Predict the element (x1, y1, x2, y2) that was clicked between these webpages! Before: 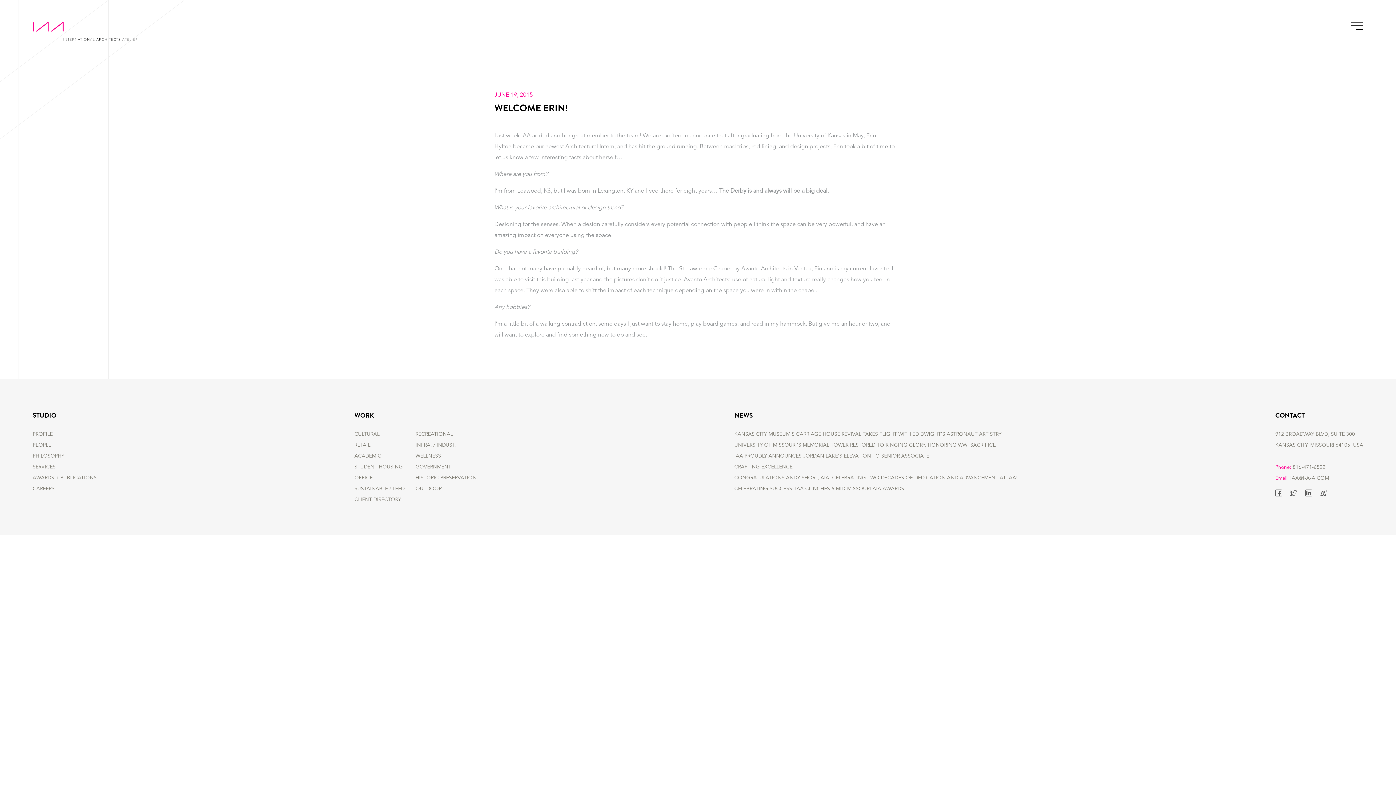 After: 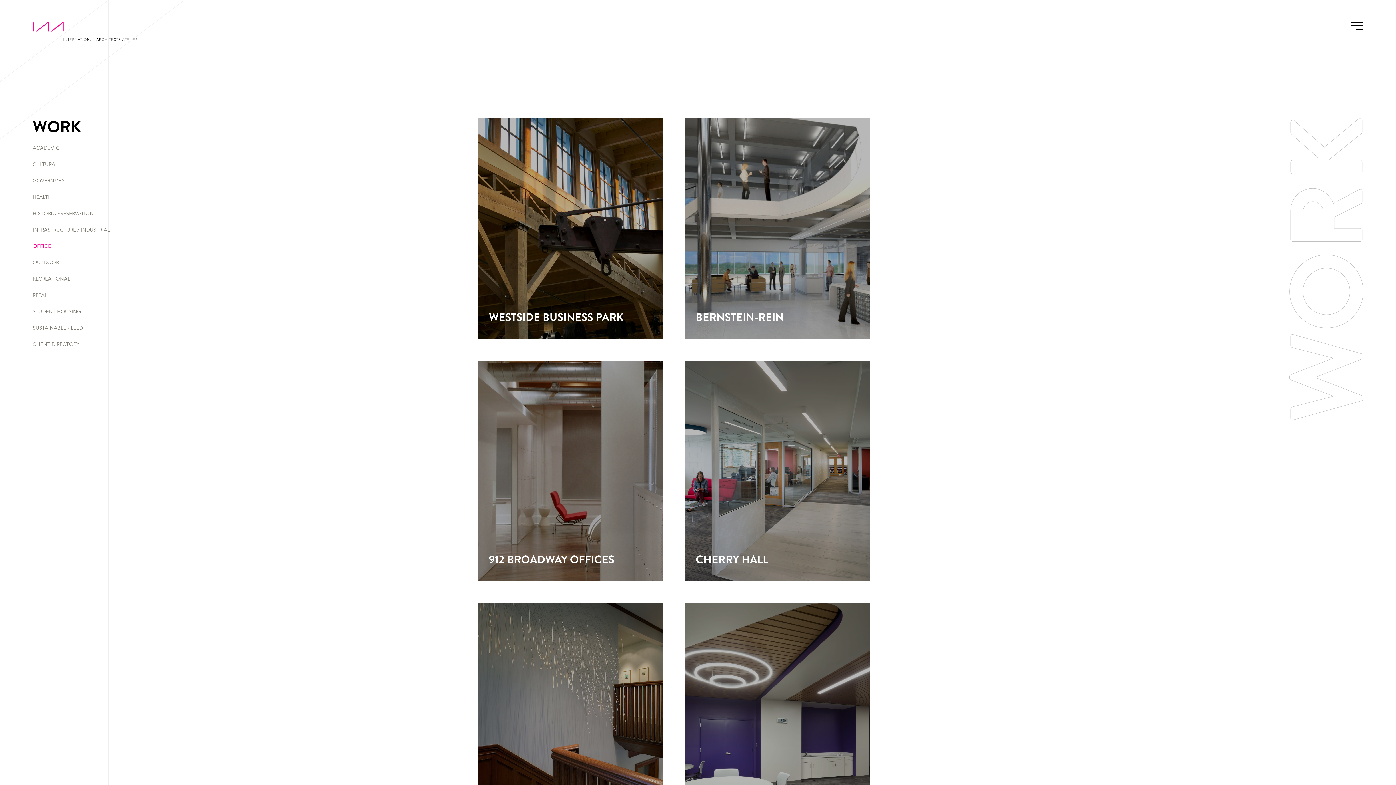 Action: label: OFFICE bbox: (354, 475, 404, 481)